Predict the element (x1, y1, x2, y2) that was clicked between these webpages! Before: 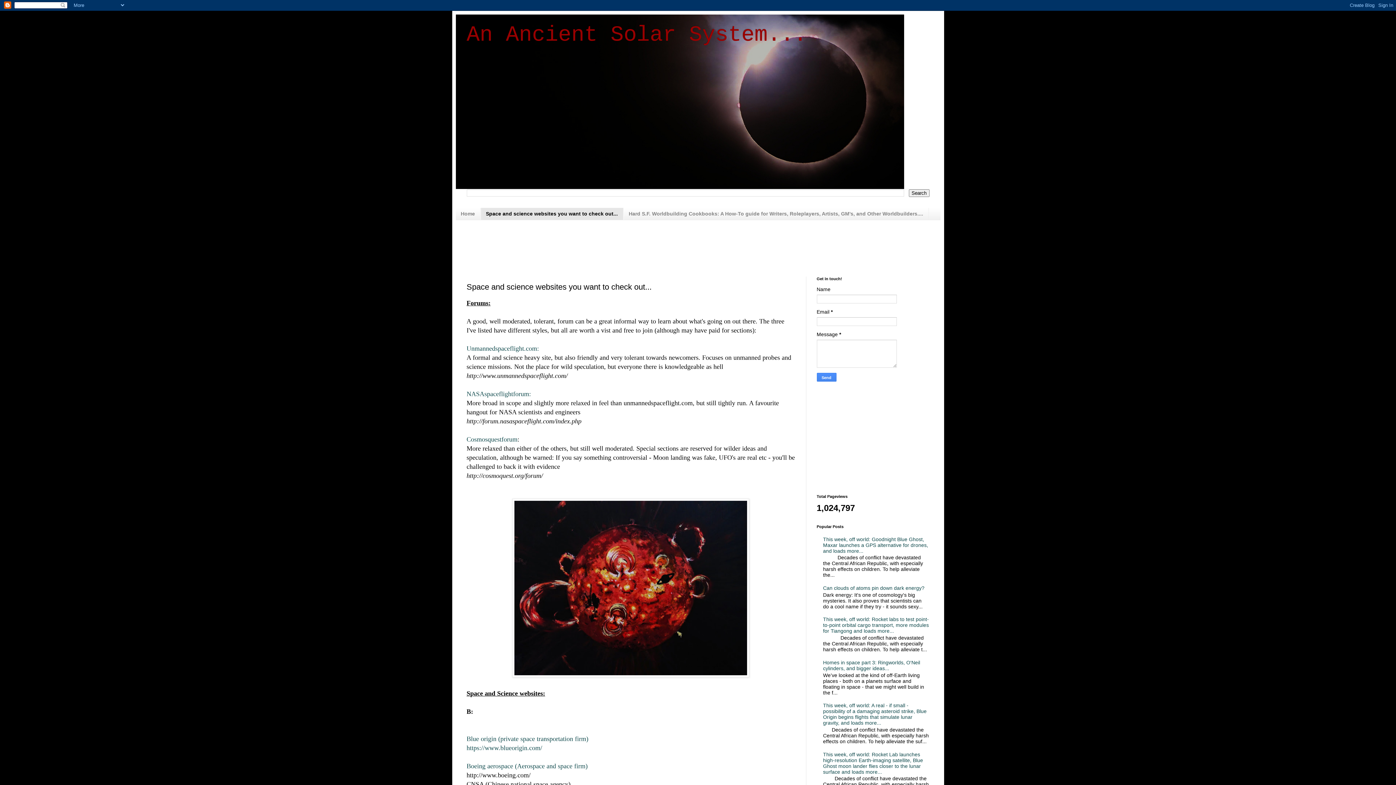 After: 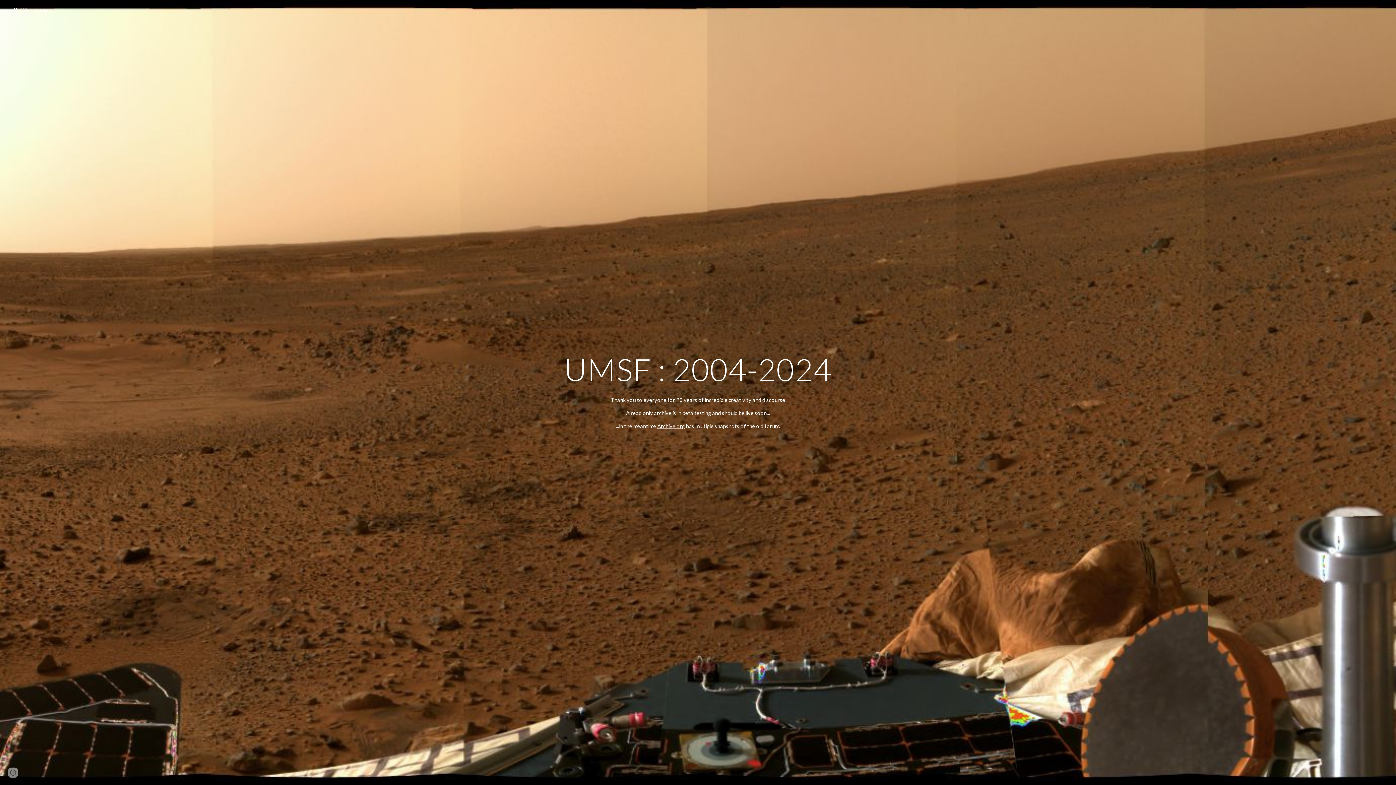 Action: bbox: (466, 345, 539, 352) label: Unmannedspaceflight.com: